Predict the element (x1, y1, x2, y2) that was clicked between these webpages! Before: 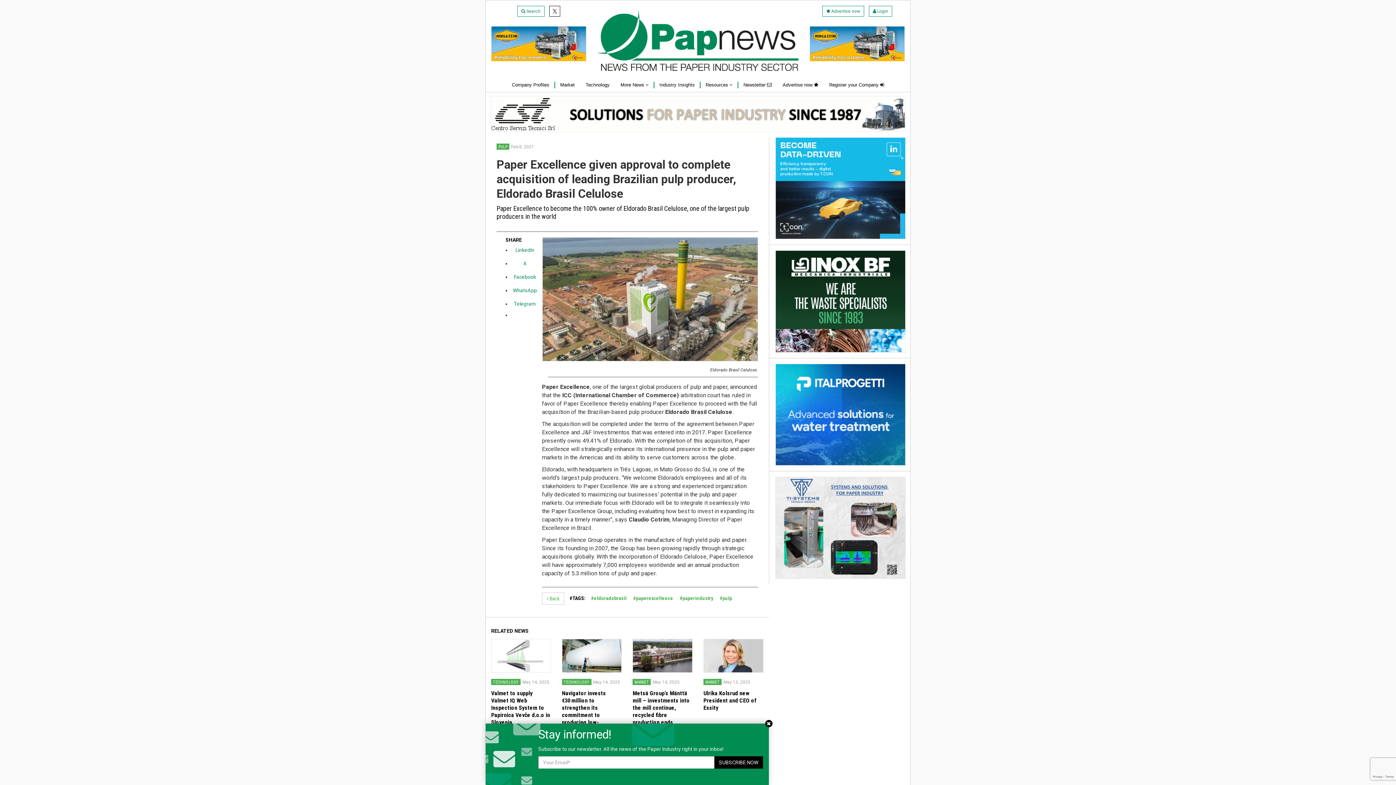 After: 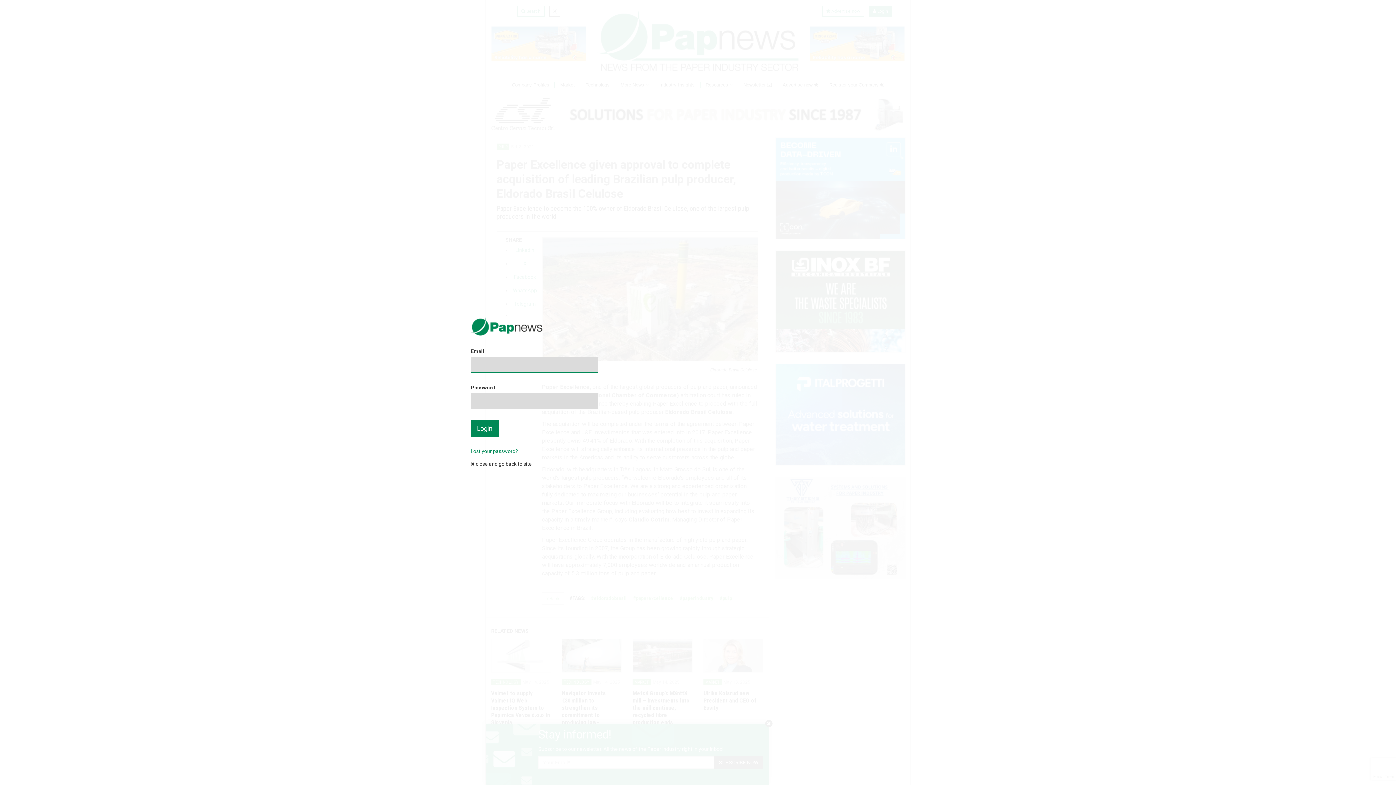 Action: label:  Login bbox: (869, 5, 892, 16)